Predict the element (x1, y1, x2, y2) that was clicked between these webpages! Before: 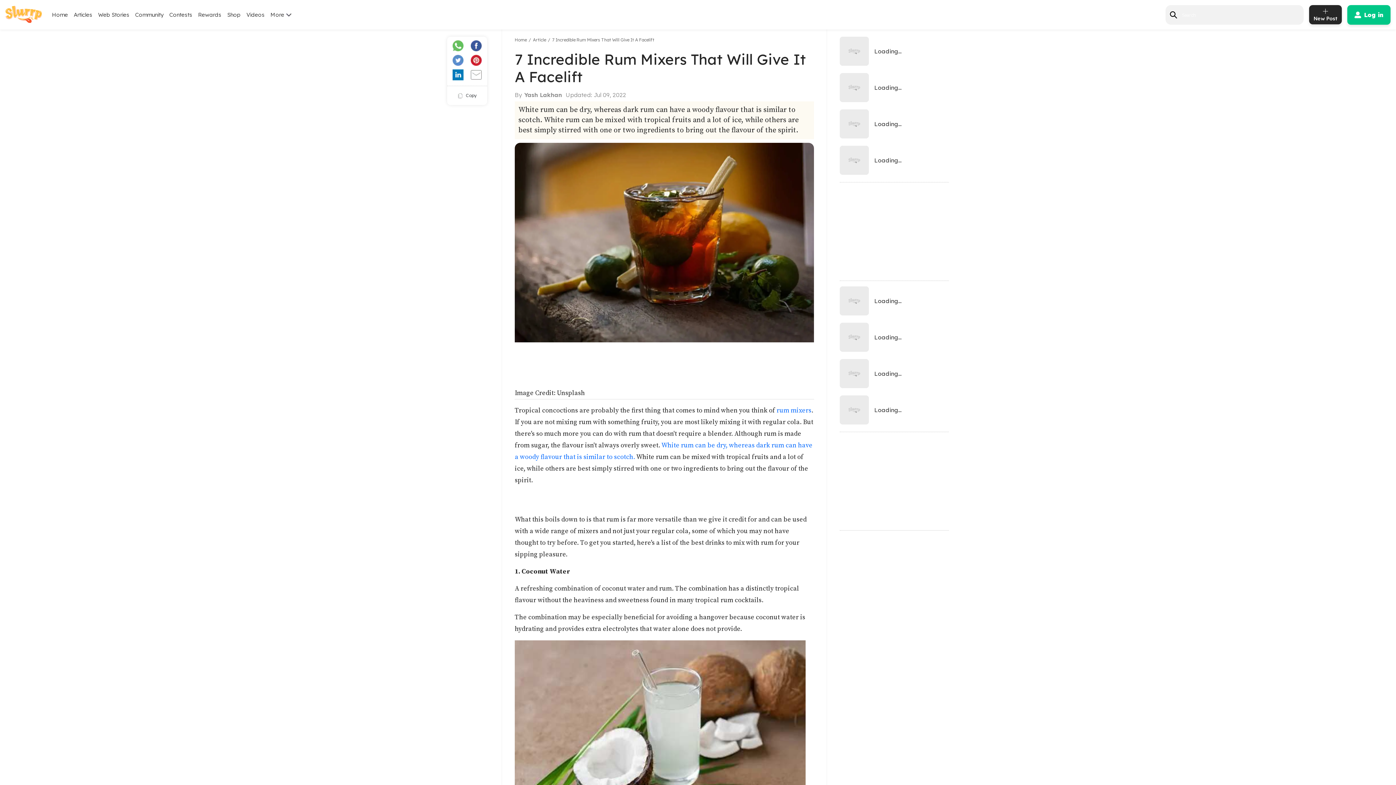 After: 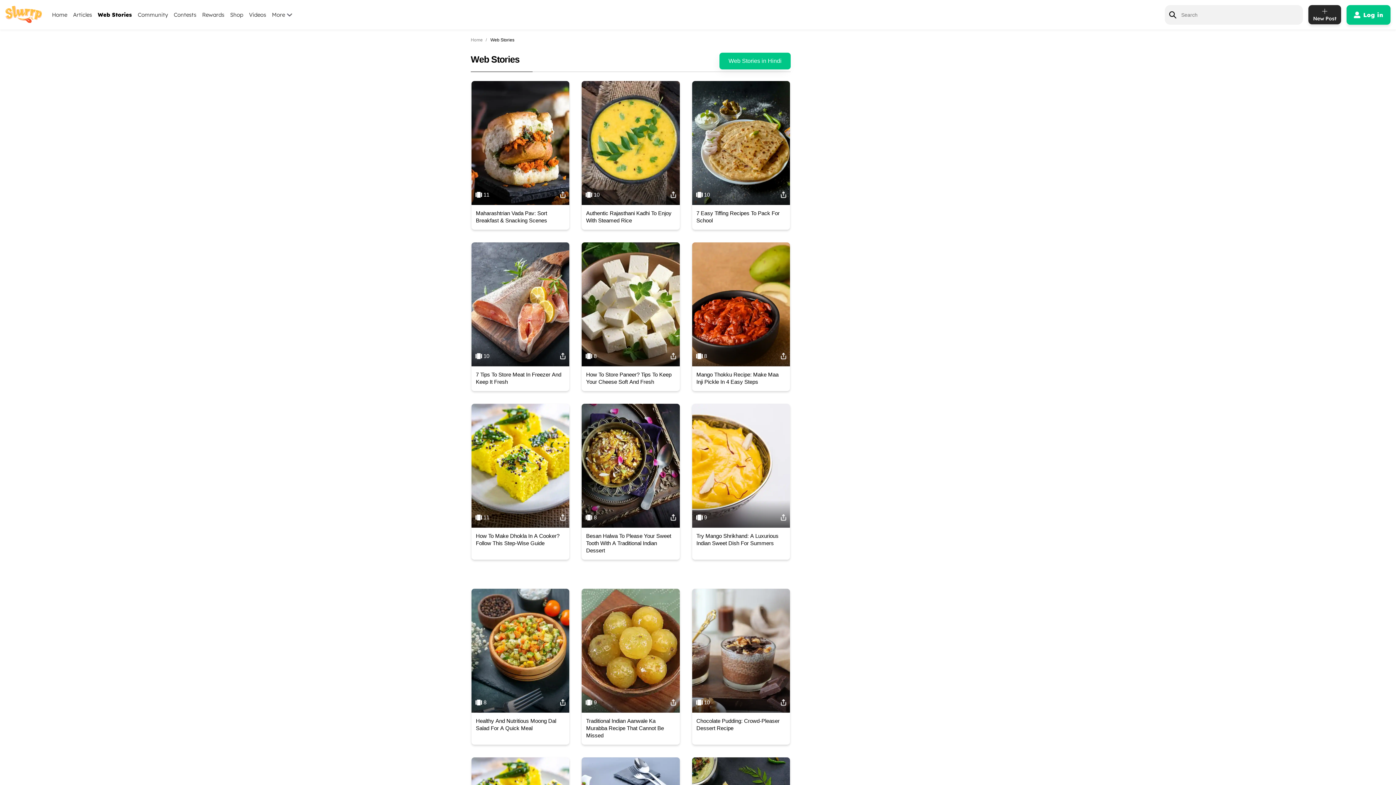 Action: label: Web Stories bbox: (98, 11, 129, 18)